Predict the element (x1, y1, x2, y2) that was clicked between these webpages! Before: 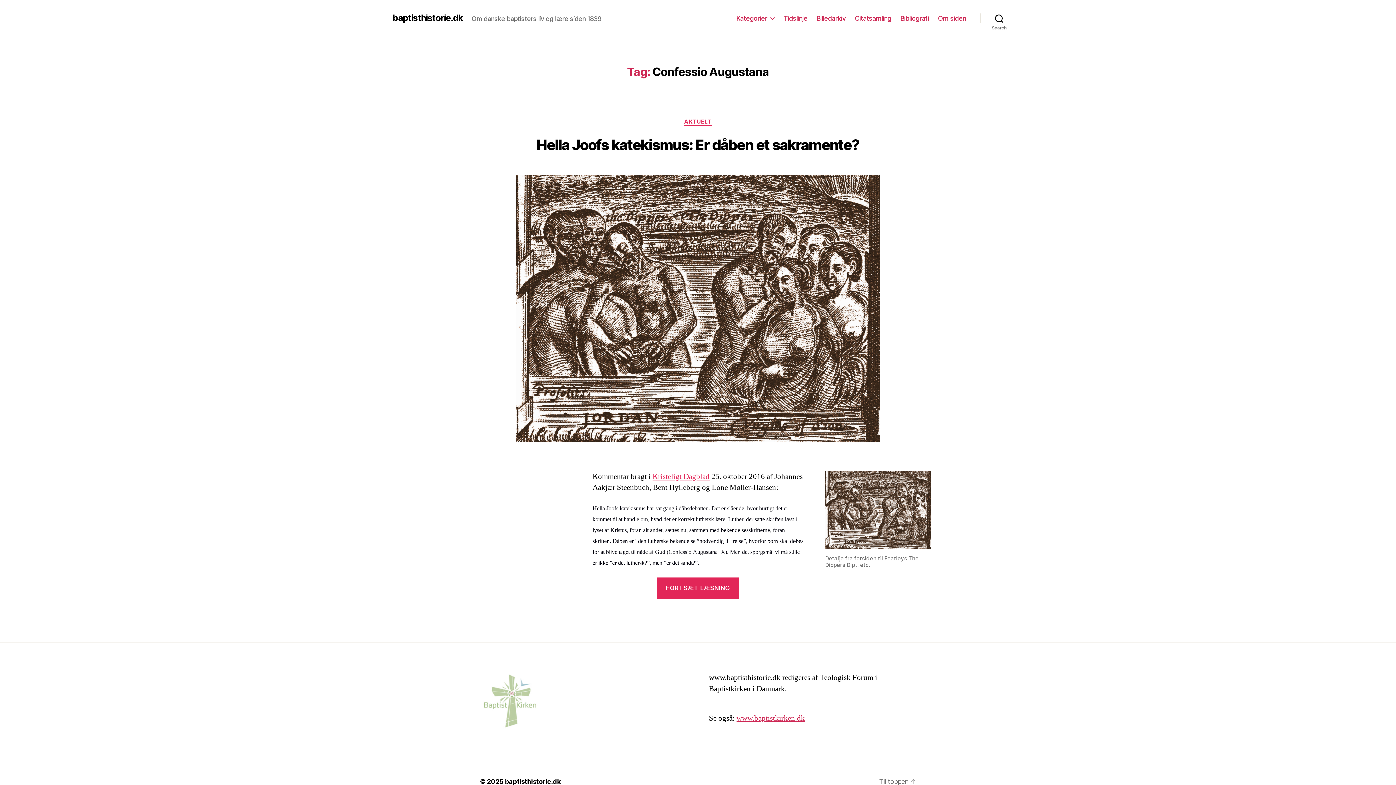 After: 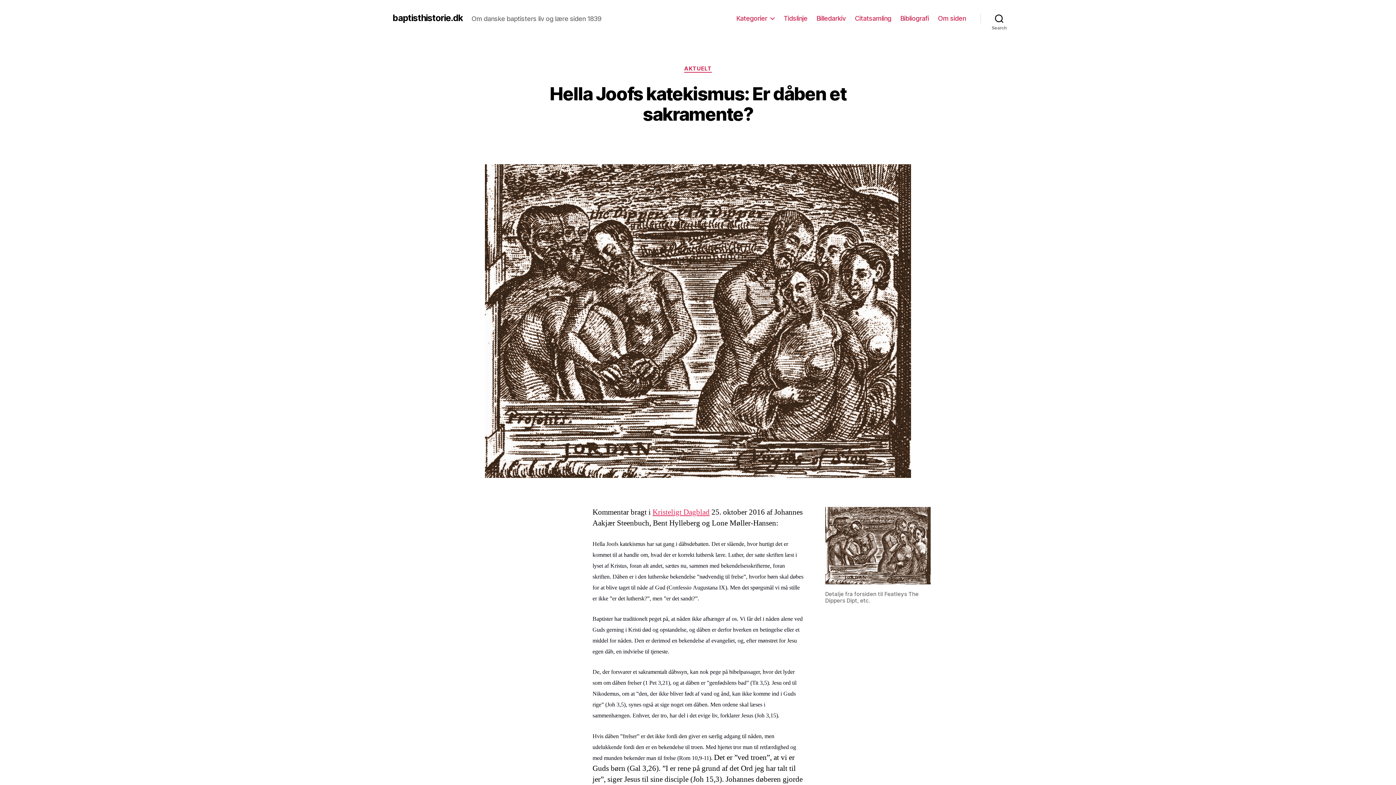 Action: label: Hella Joofs katekismus: Er dåben et sakramente? bbox: (536, 135, 859, 153)